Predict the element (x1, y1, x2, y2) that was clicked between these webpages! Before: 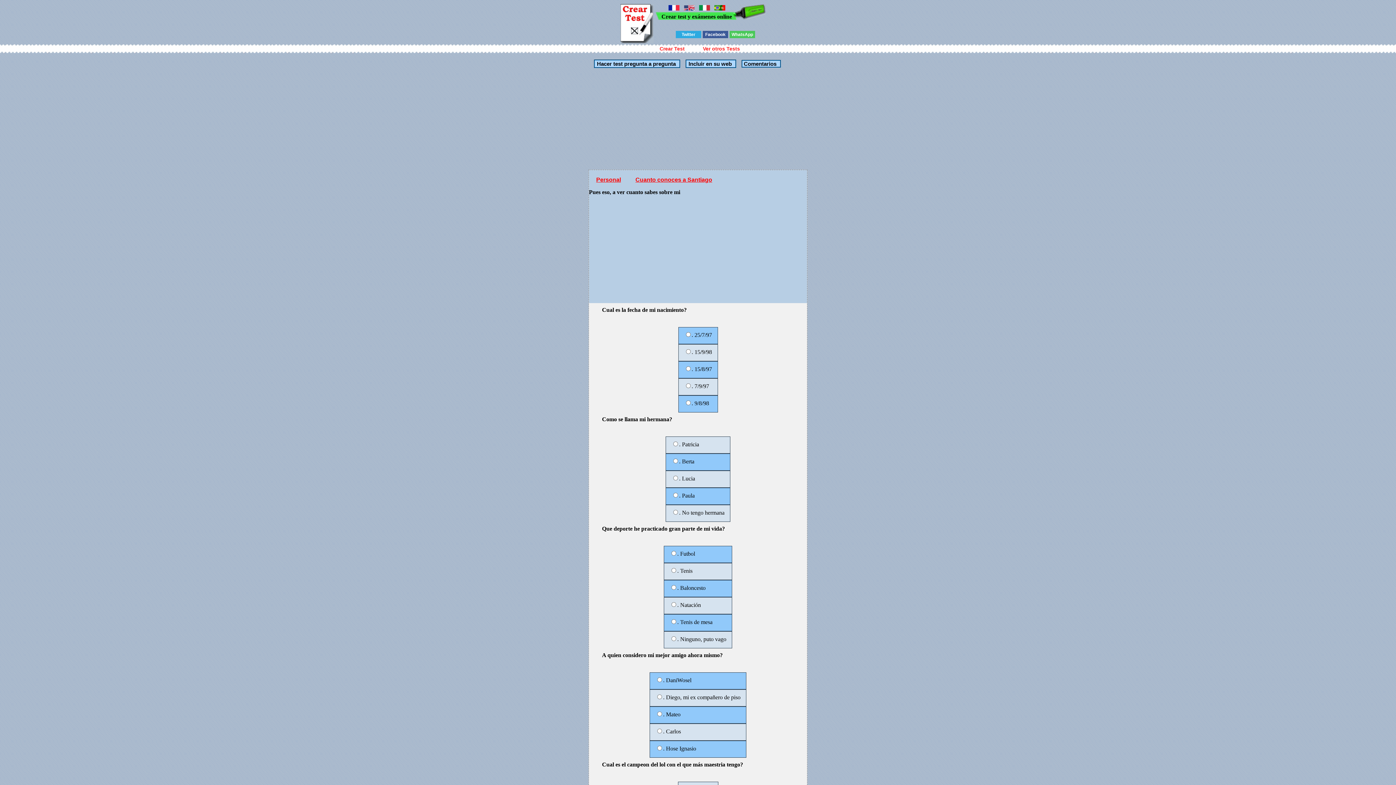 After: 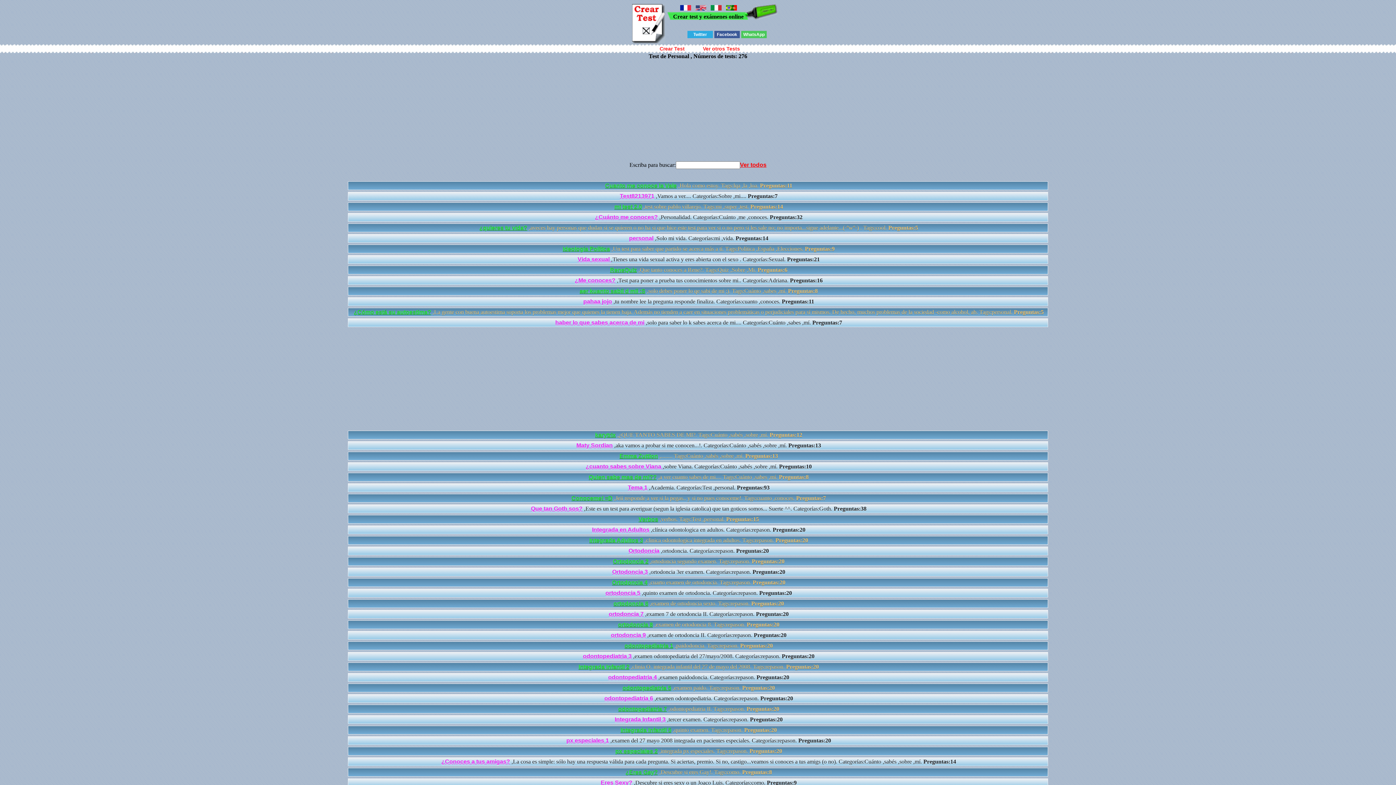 Action: bbox: (596, 176, 621, 182) label: Personal